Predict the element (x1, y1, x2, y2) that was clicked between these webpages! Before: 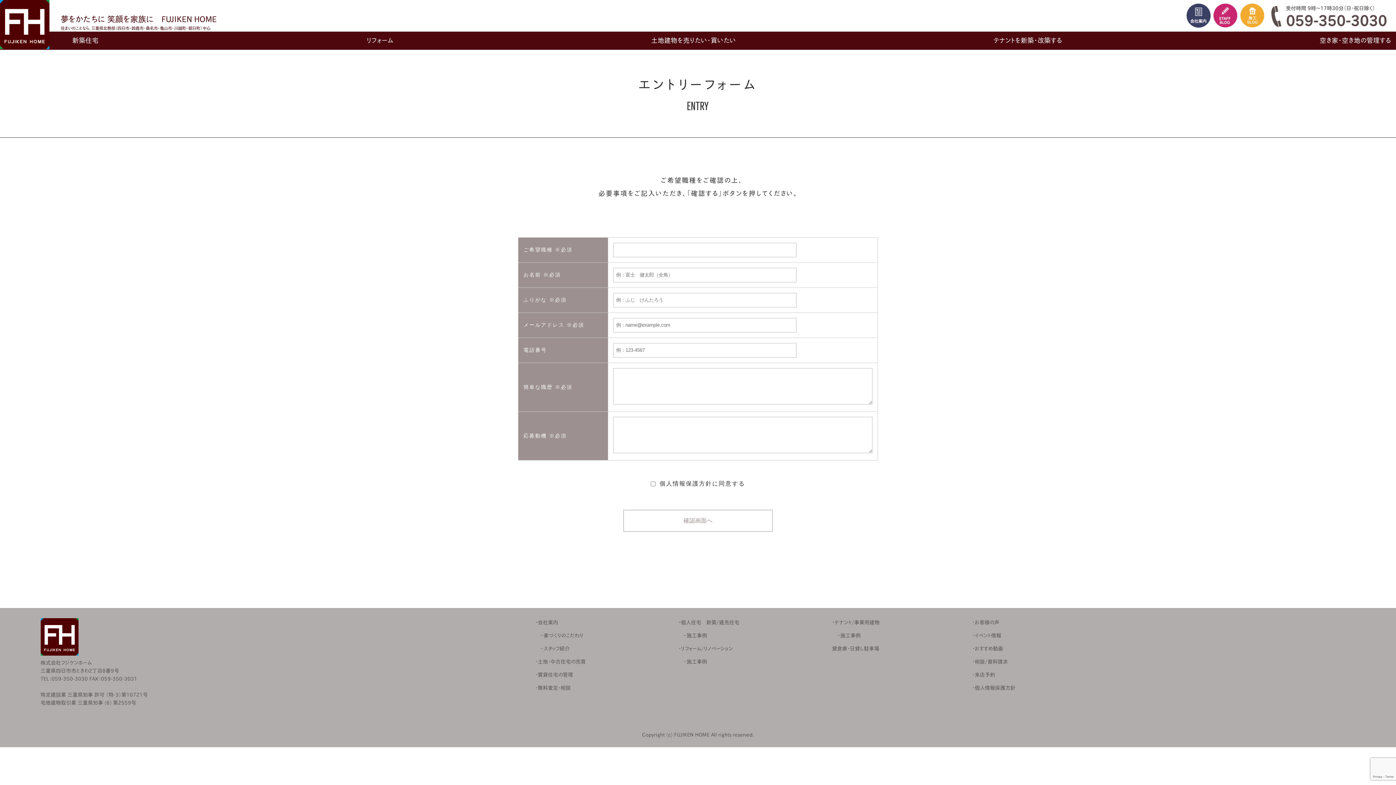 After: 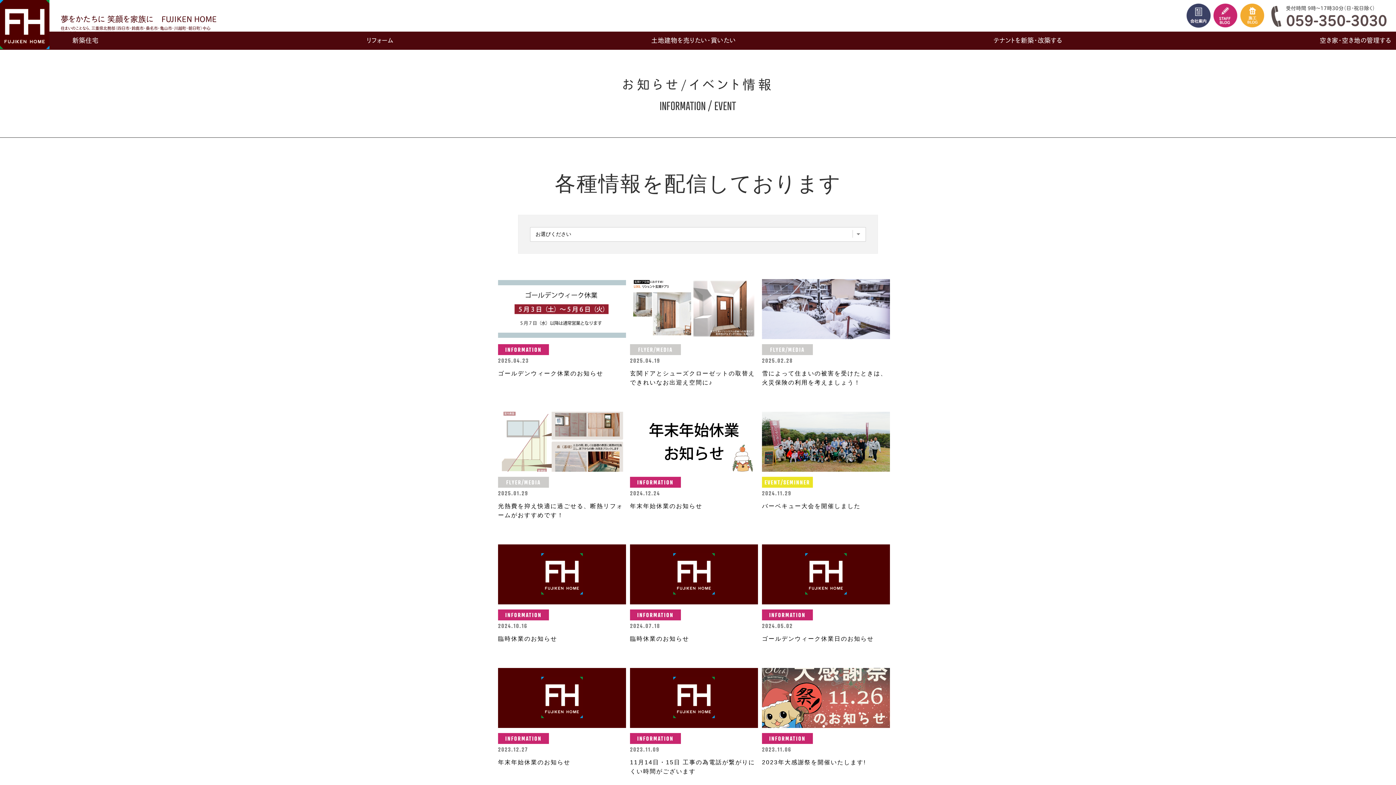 Action: label: ・イベント情報 bbox: (972, 631, 1015, 639)